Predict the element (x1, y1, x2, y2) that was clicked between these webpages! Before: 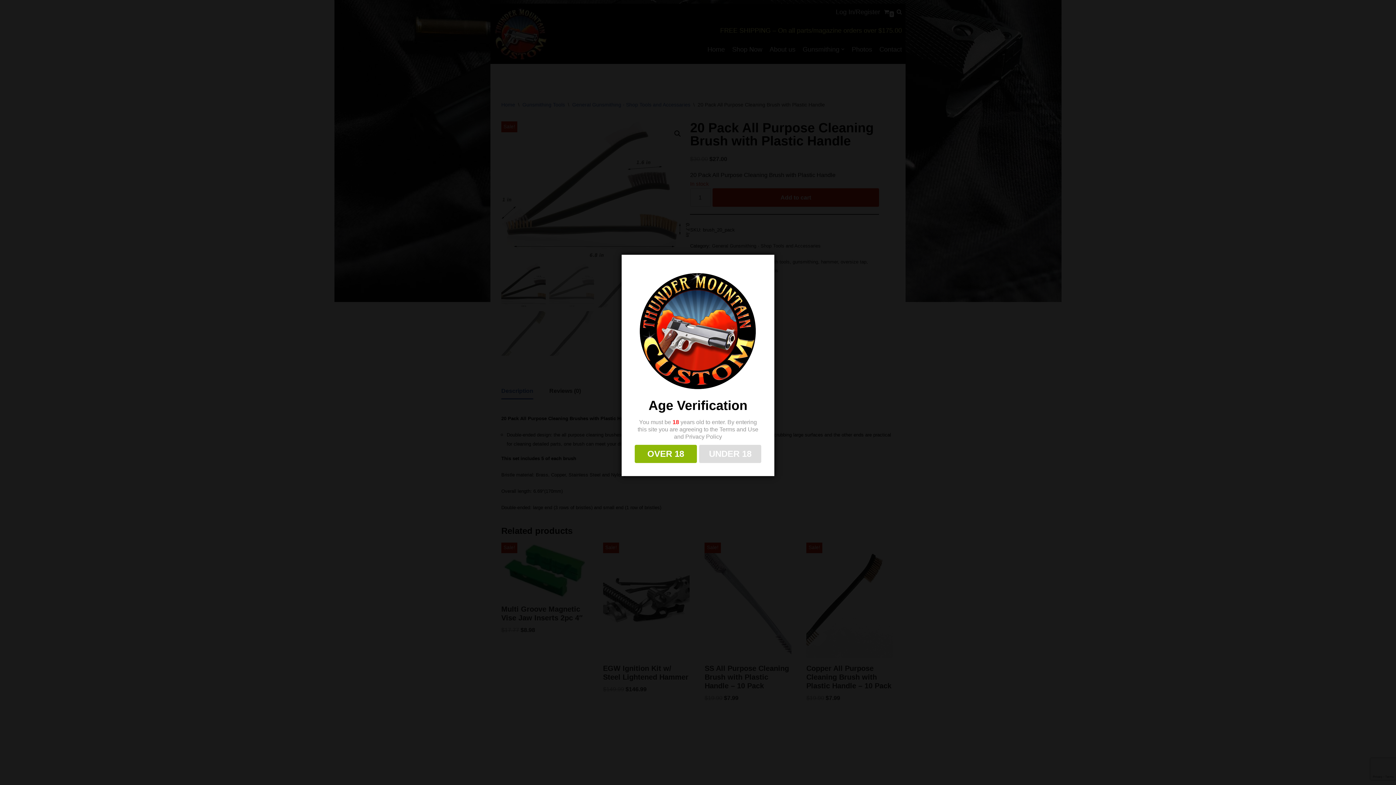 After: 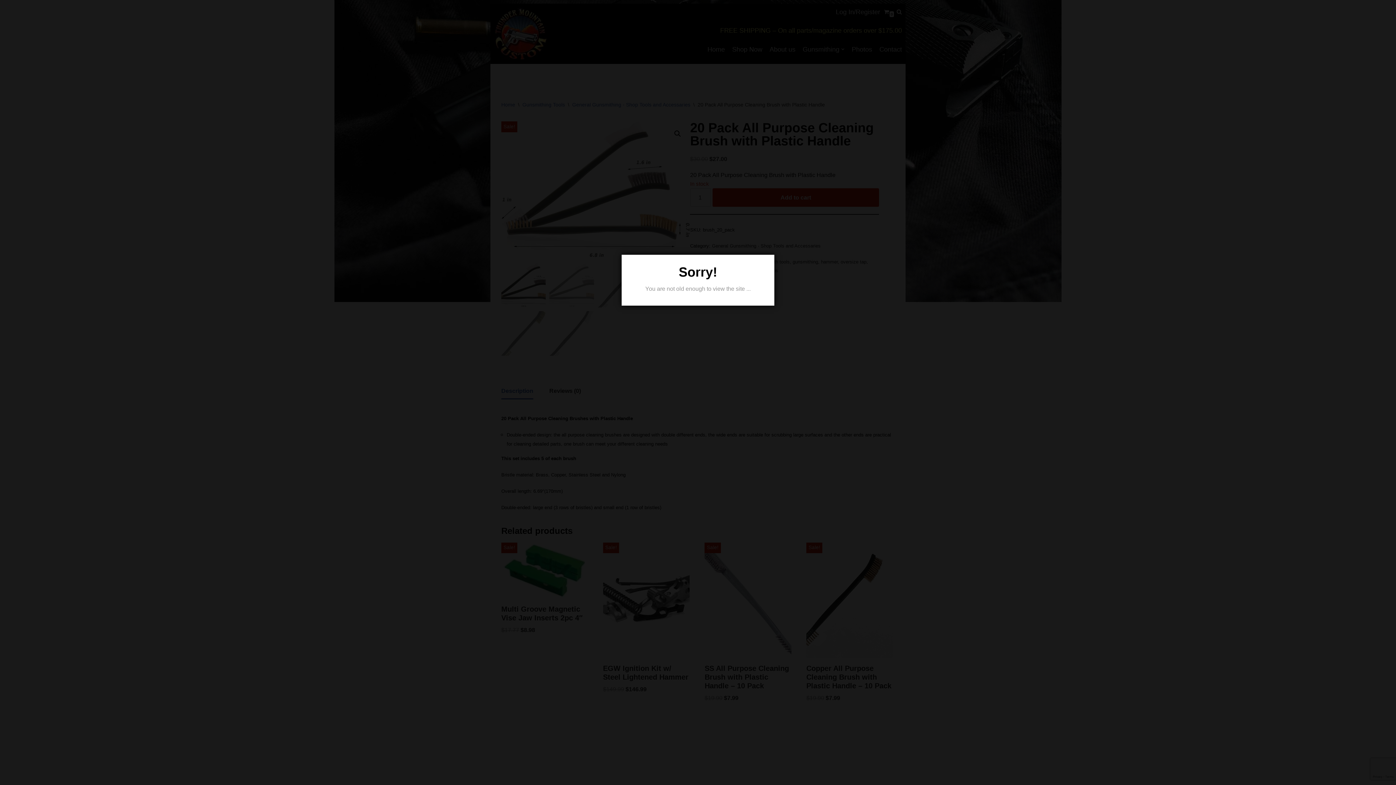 Action: bbox: (699, 444, 761, 463) label: UNDER 18